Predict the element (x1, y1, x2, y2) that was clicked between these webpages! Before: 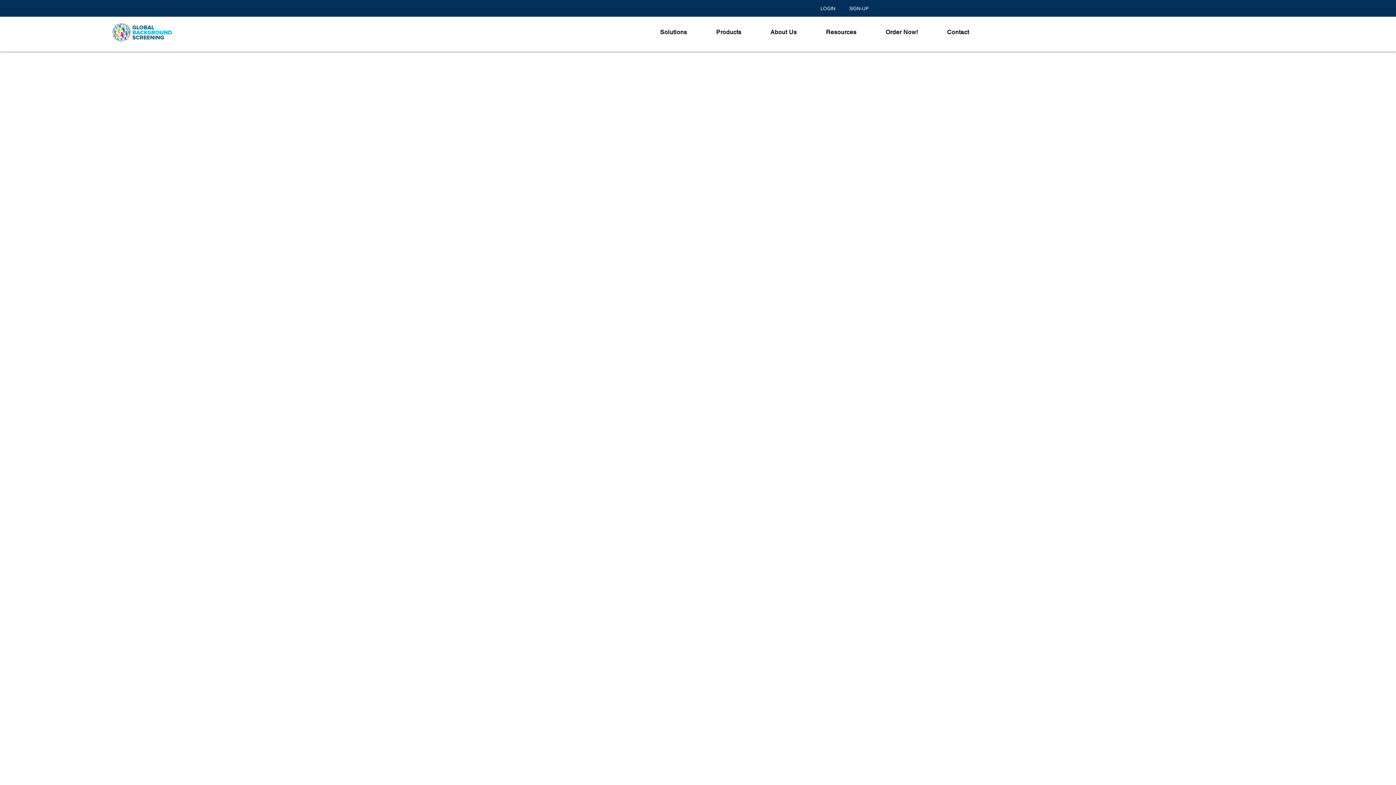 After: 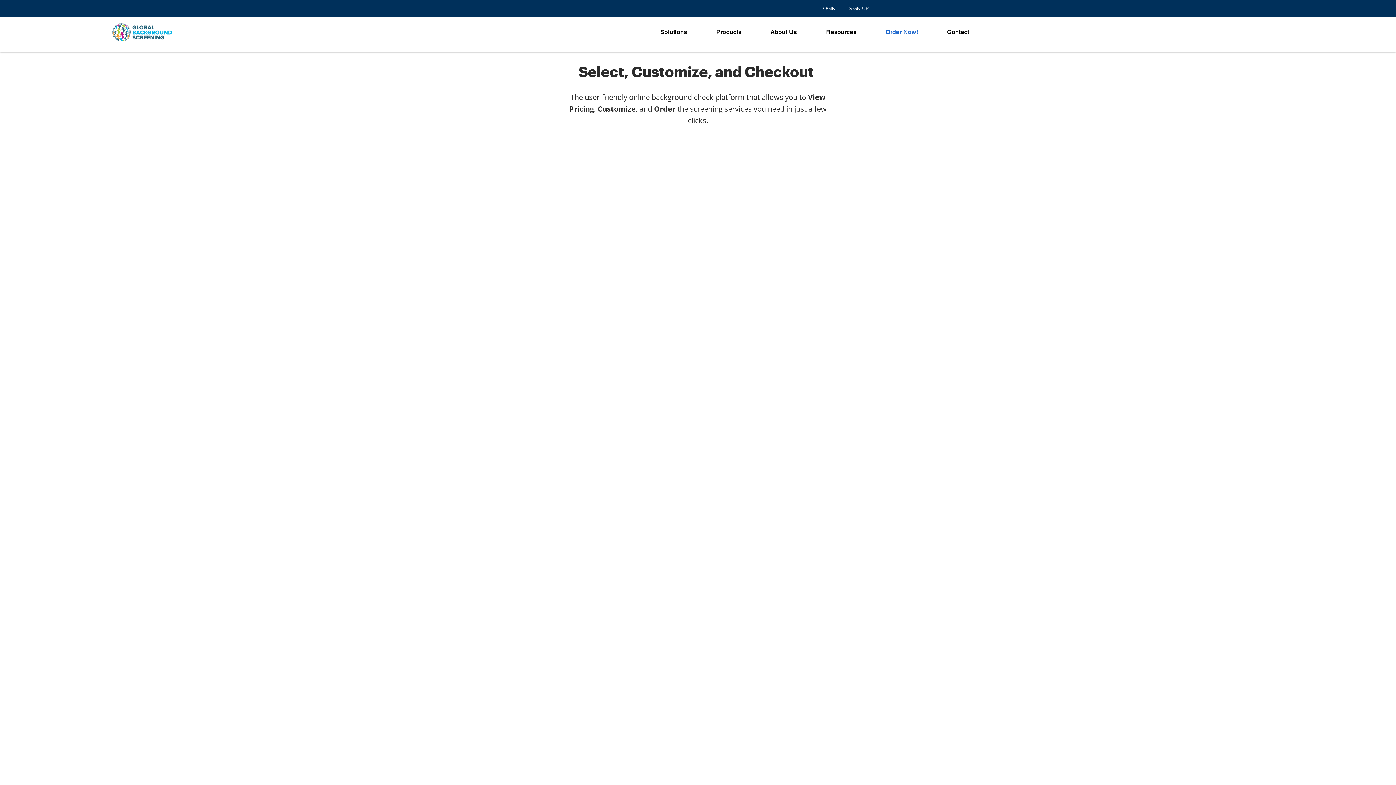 Action: bbox: (872, 25, 931, 39) label: Order Now!